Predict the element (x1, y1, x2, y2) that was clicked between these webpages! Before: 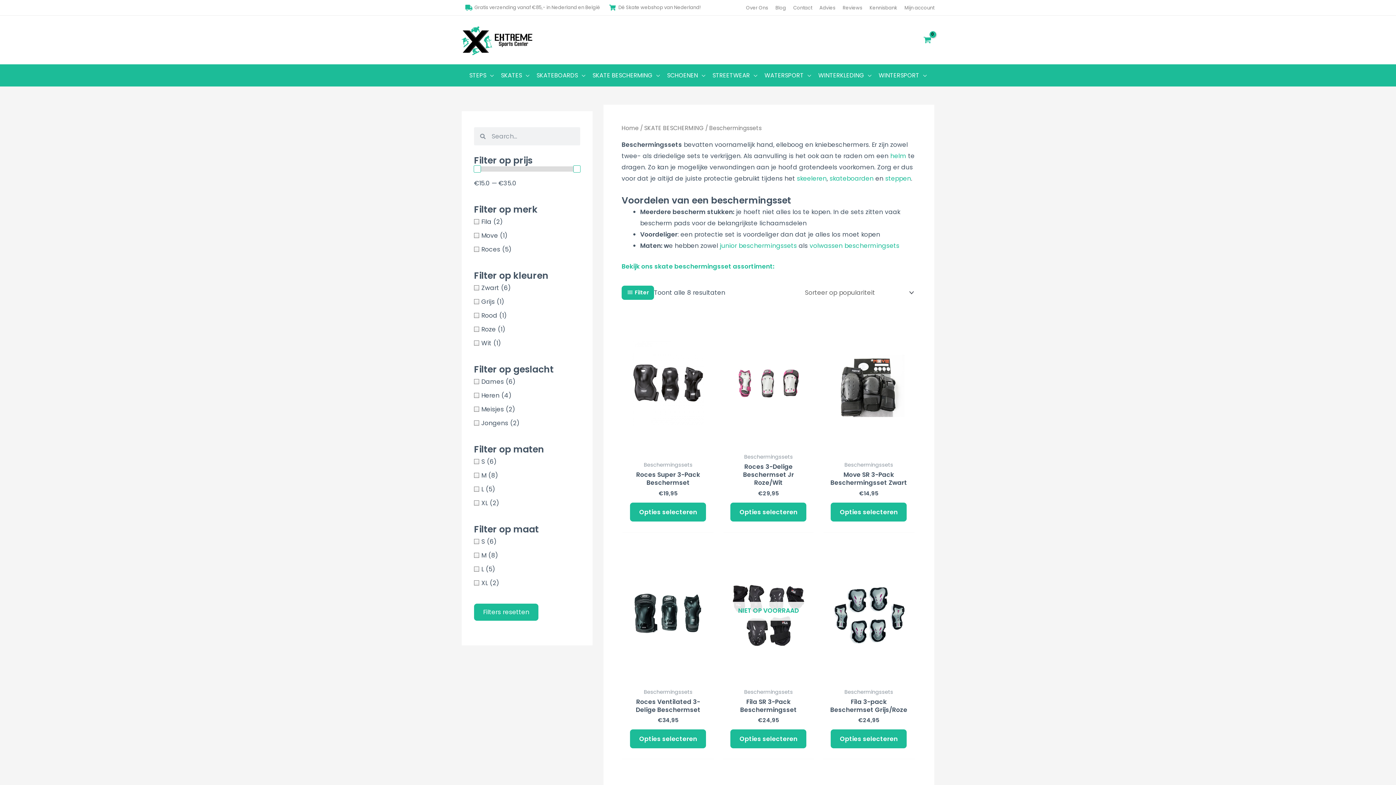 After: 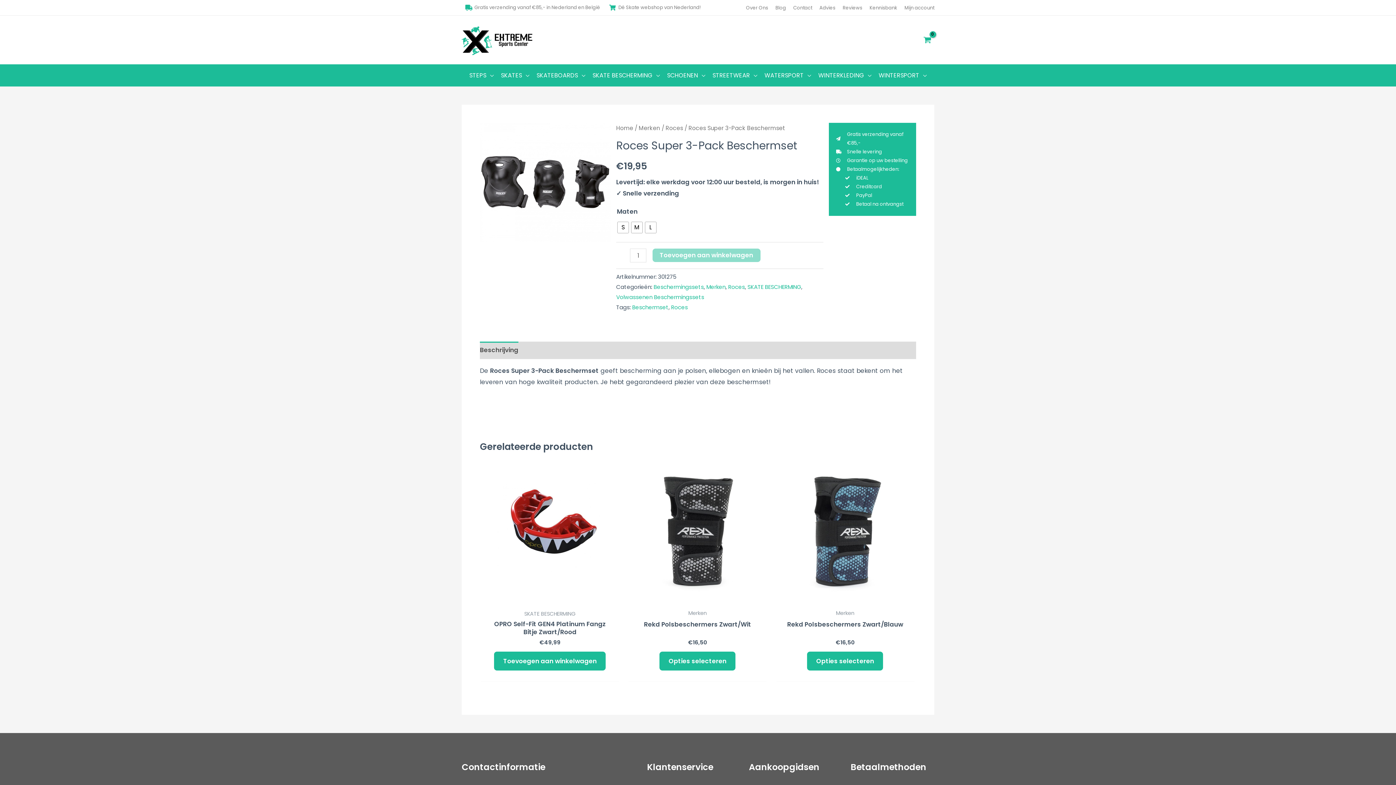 Action: bbox: (621, 317, 714, 448)